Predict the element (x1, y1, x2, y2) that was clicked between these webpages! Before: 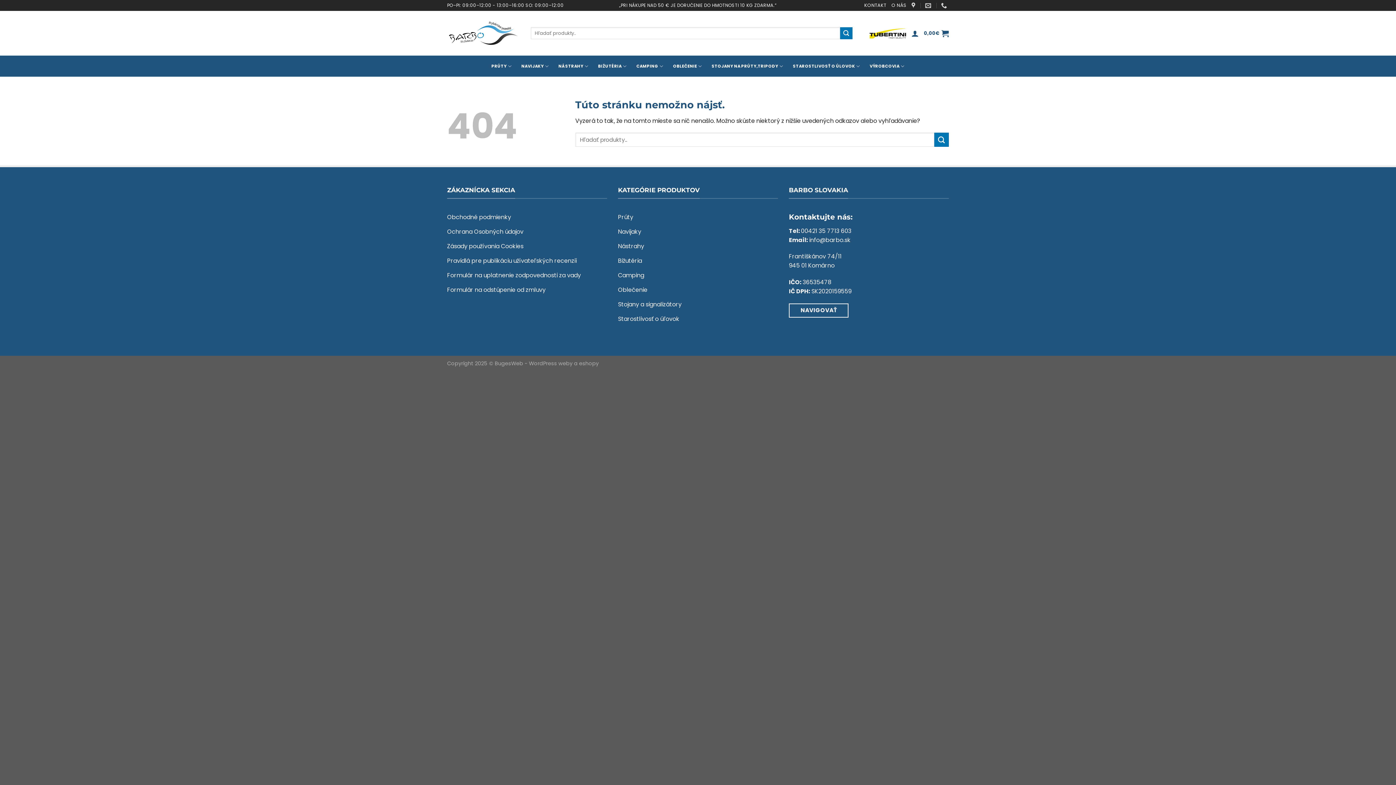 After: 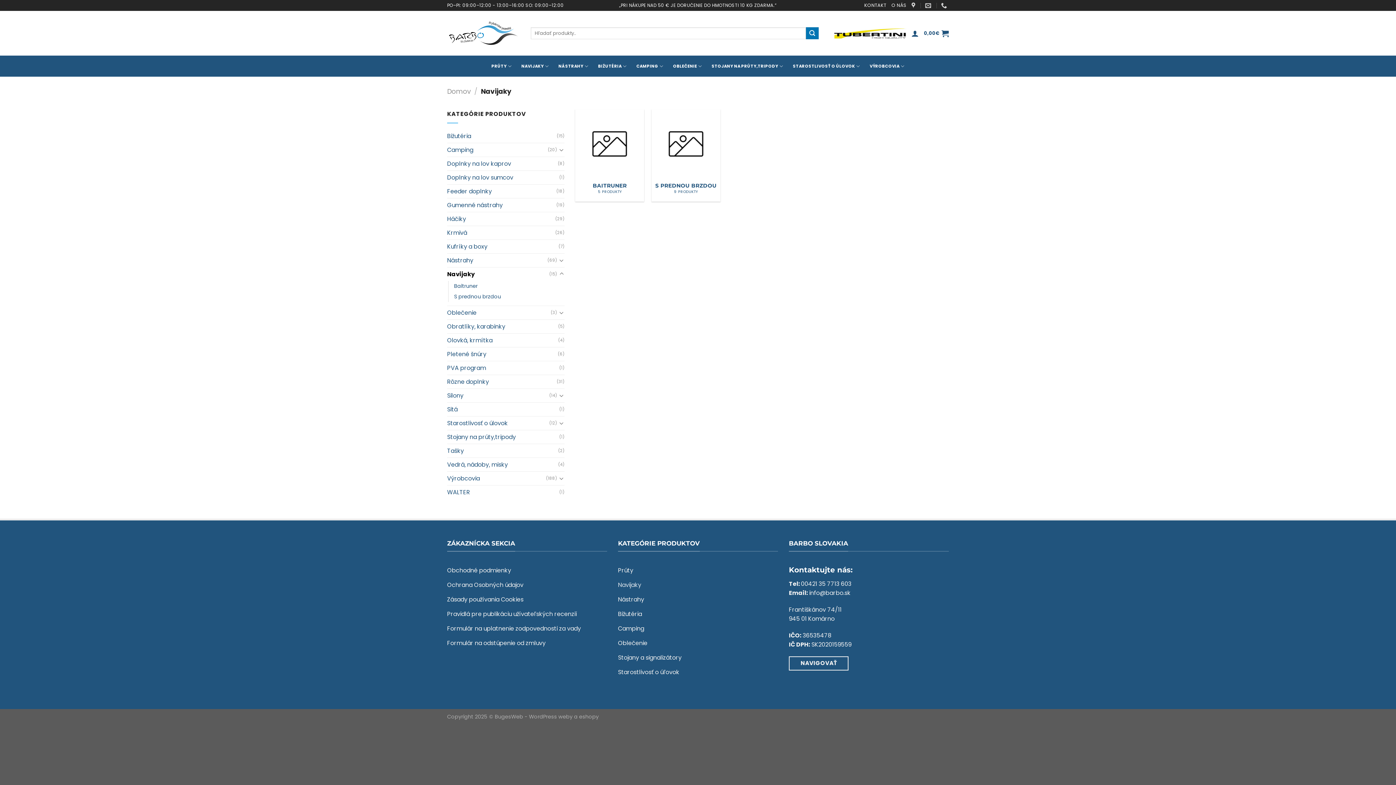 Action: bbox: (618, 225, 778, 240) label: Navijaky